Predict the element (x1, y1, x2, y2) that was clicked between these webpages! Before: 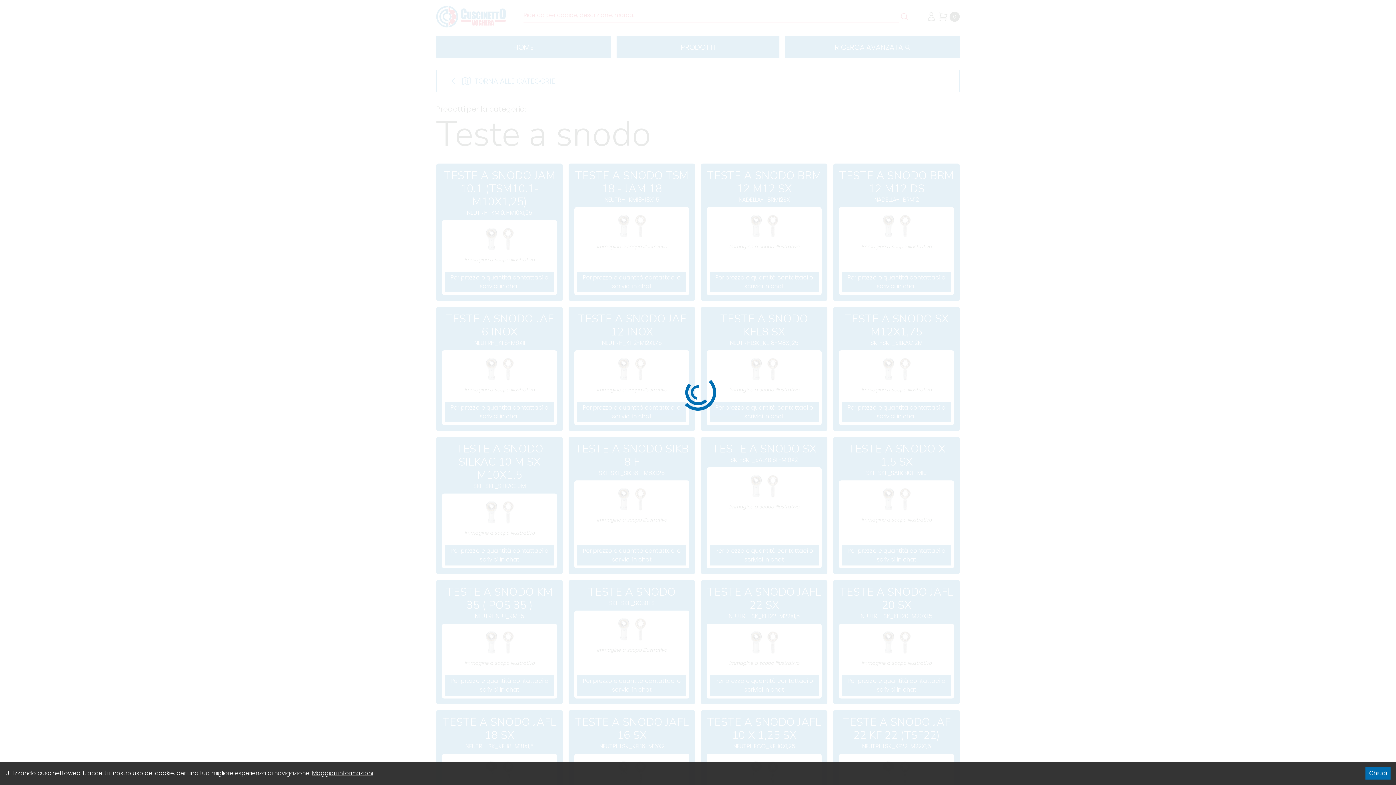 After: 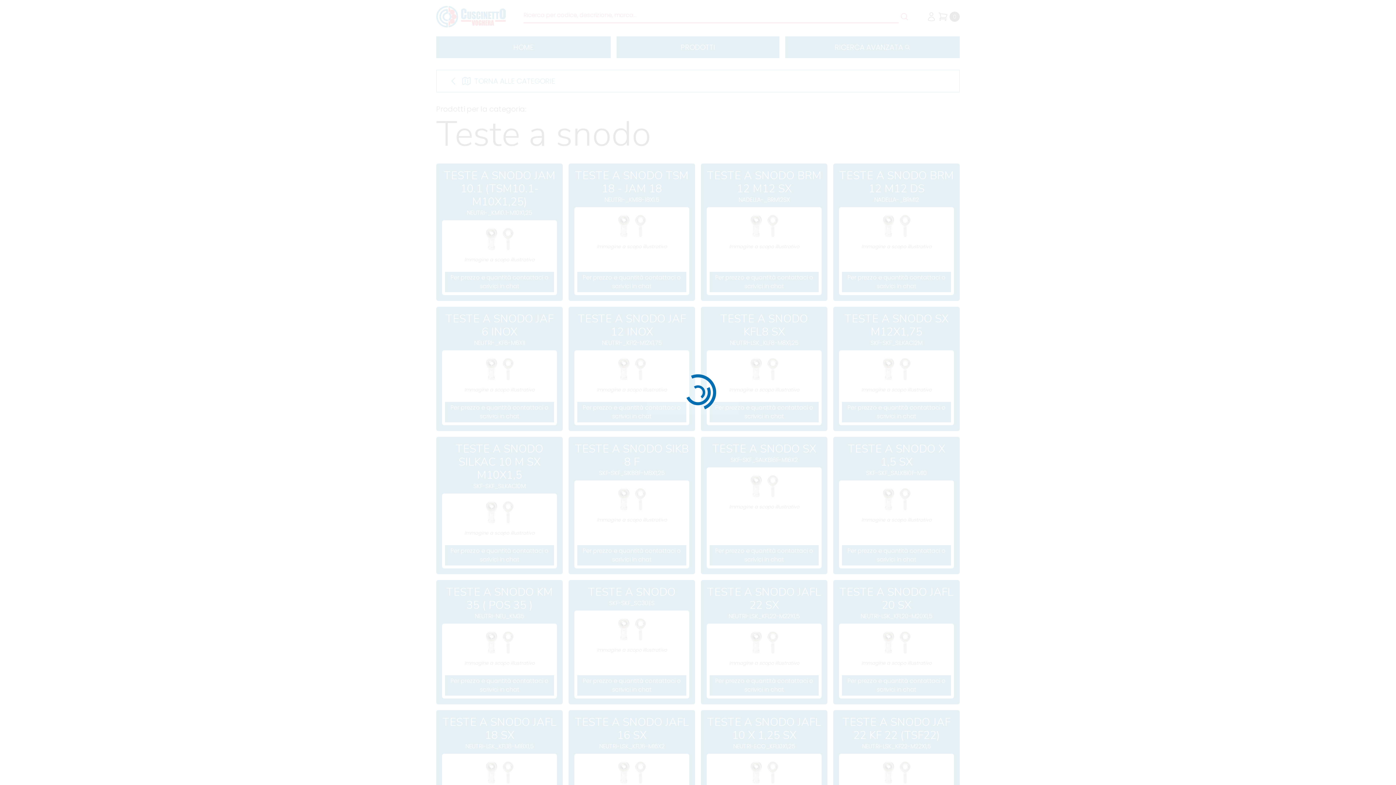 Action: bbox: (1365, 767, 1390, 780) label: Accept cookies